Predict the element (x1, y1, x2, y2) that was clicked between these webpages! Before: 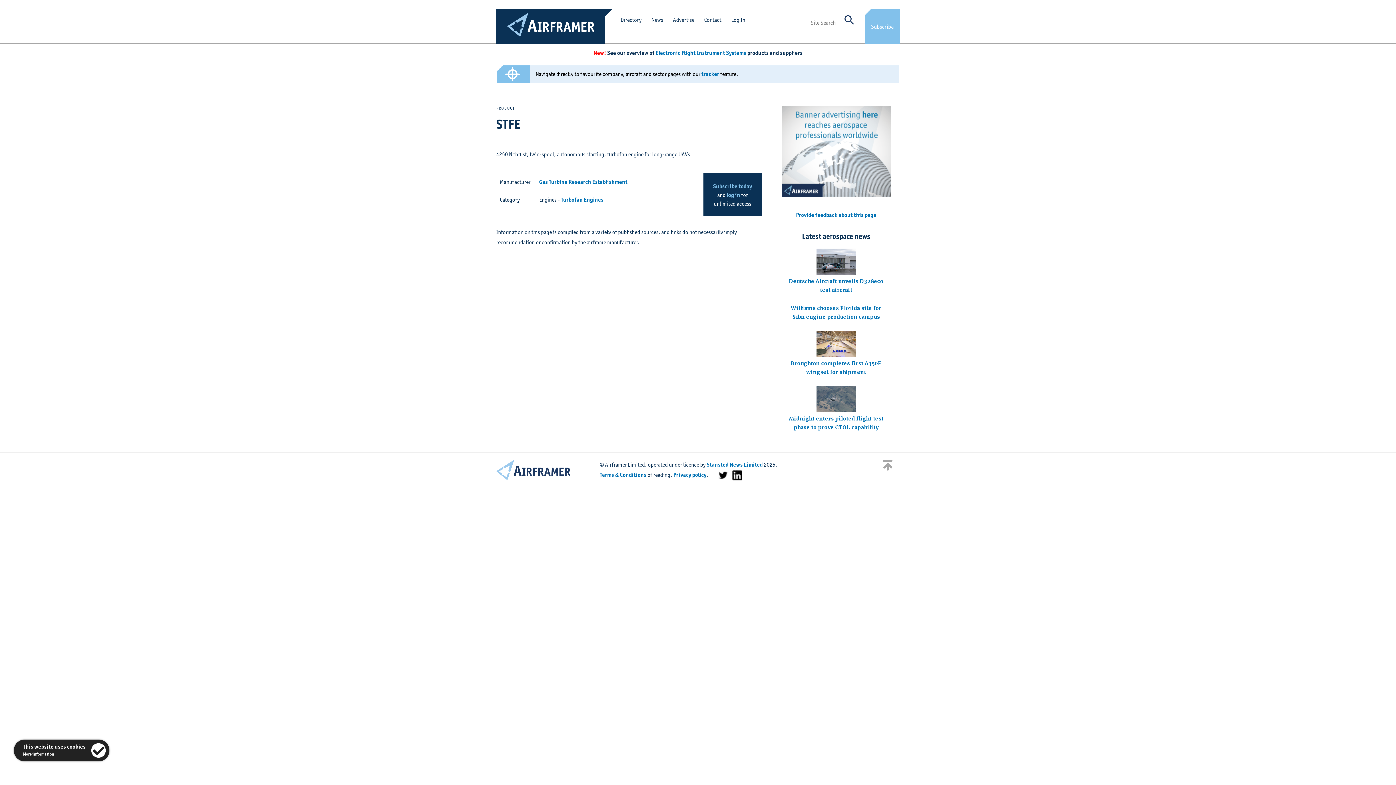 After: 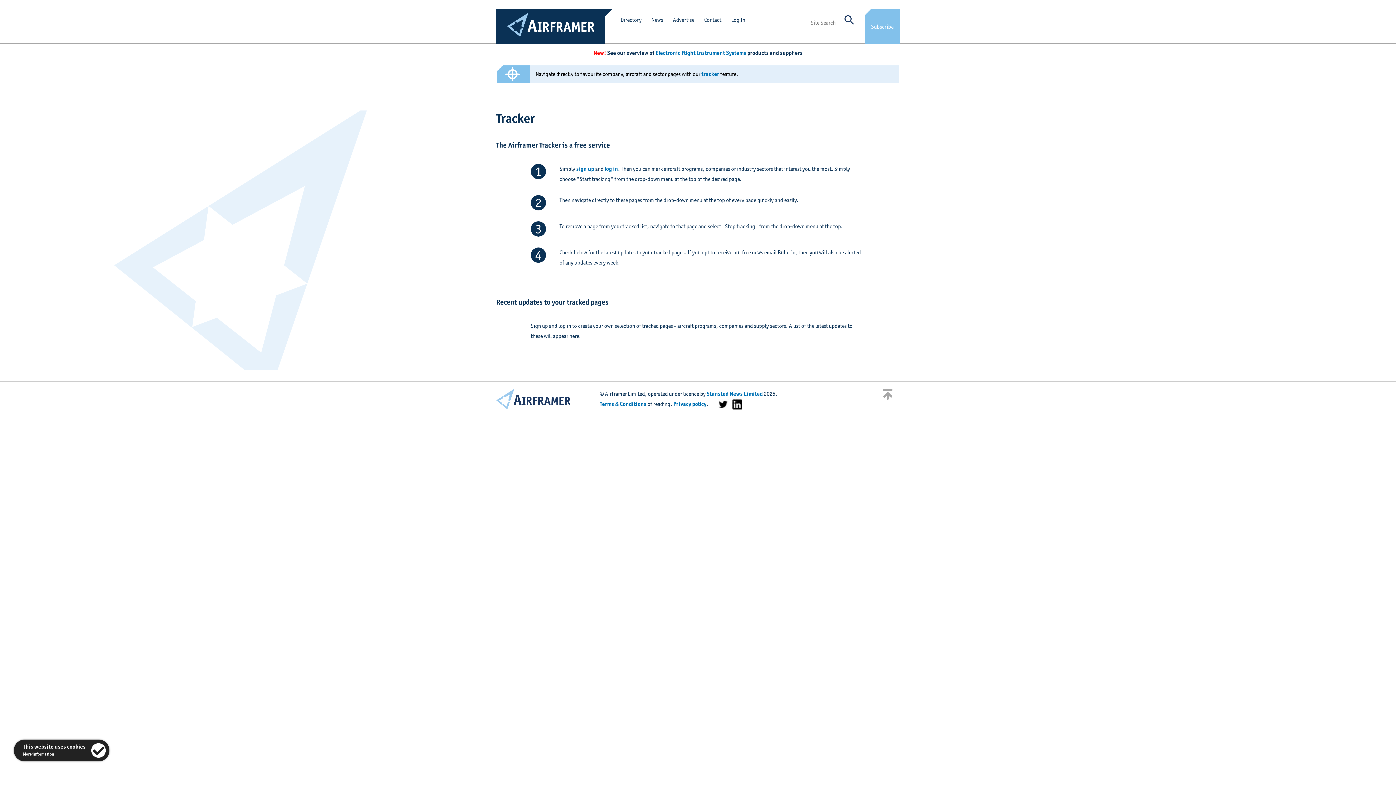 Action: label: tracker bbox: (701, 70, 719, 77)